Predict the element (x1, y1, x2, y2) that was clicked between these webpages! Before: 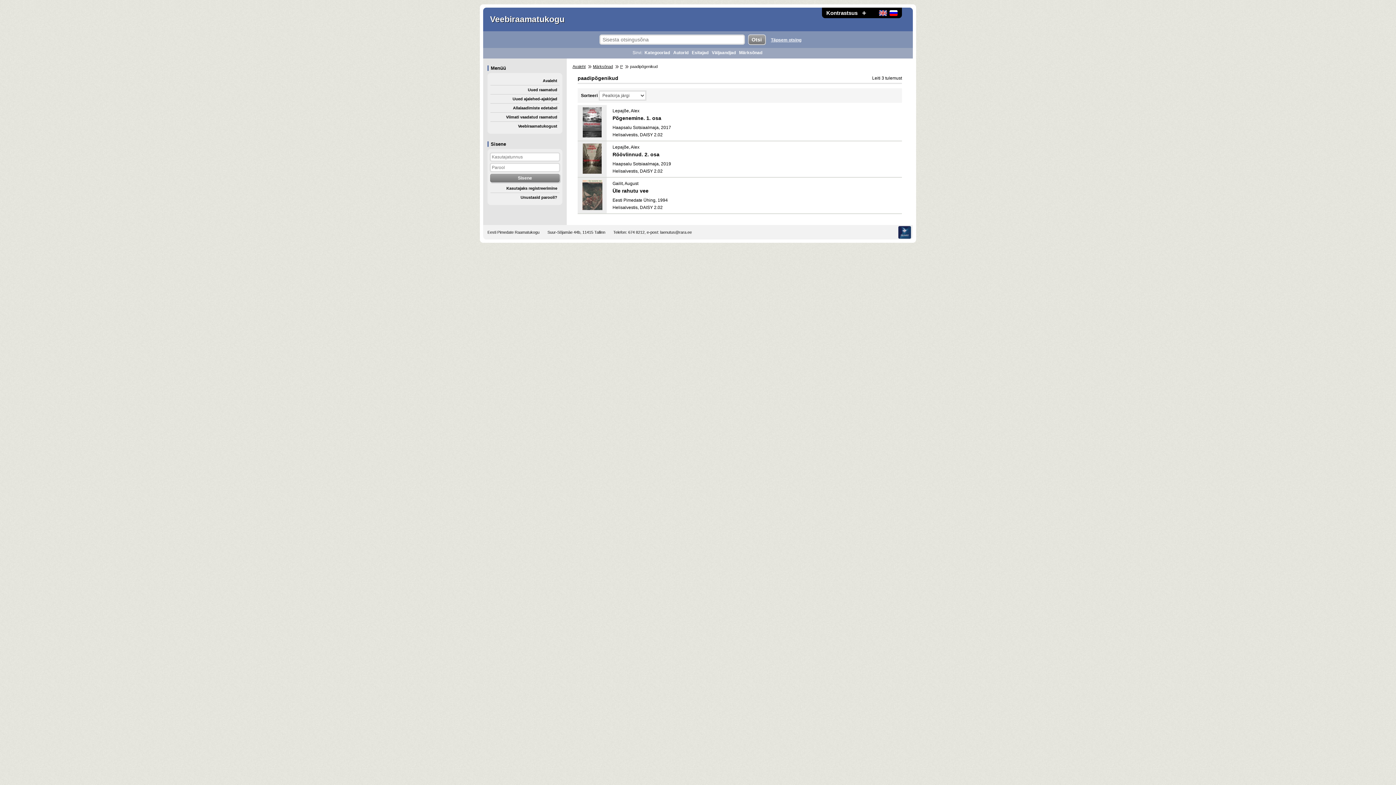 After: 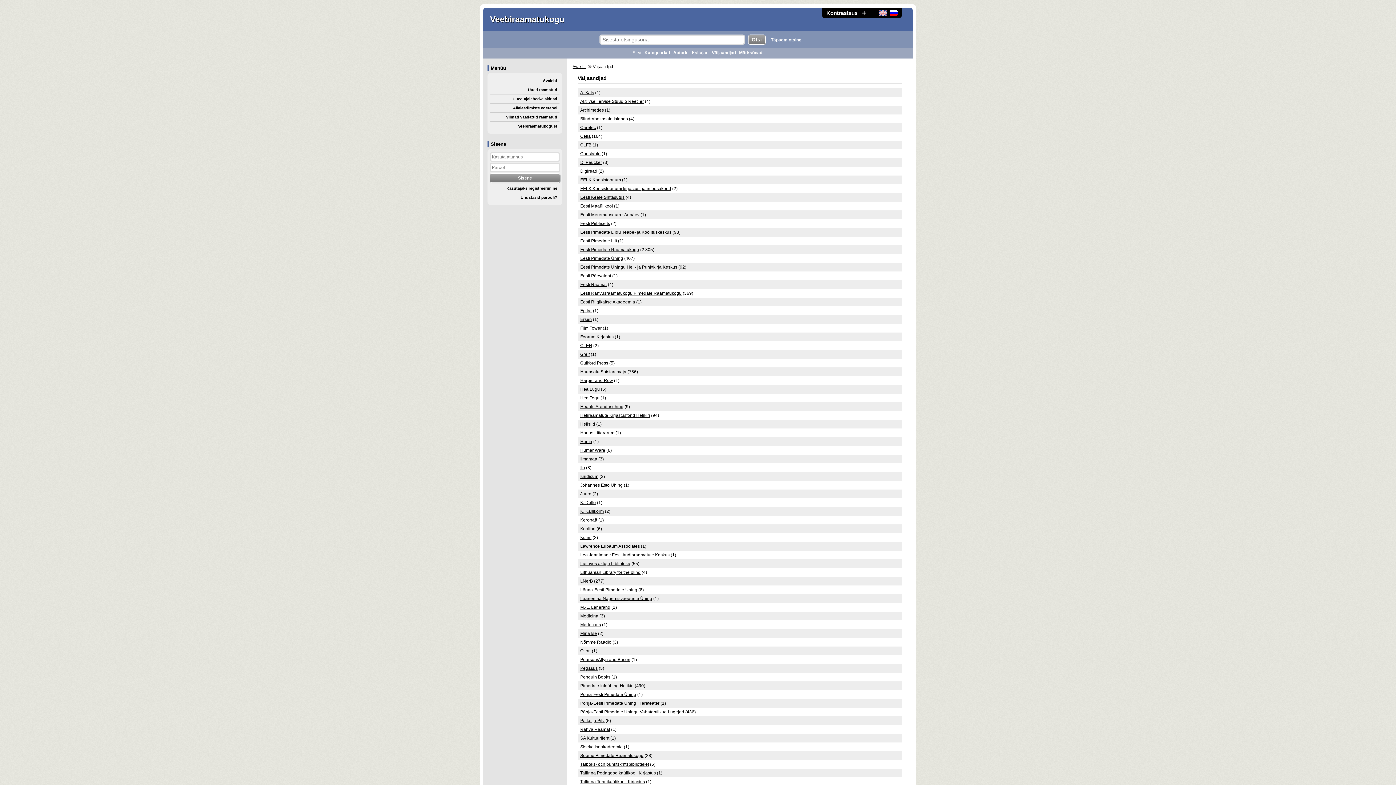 Action: bbox: (712, 50, 736, 55) label: Väljaandjad